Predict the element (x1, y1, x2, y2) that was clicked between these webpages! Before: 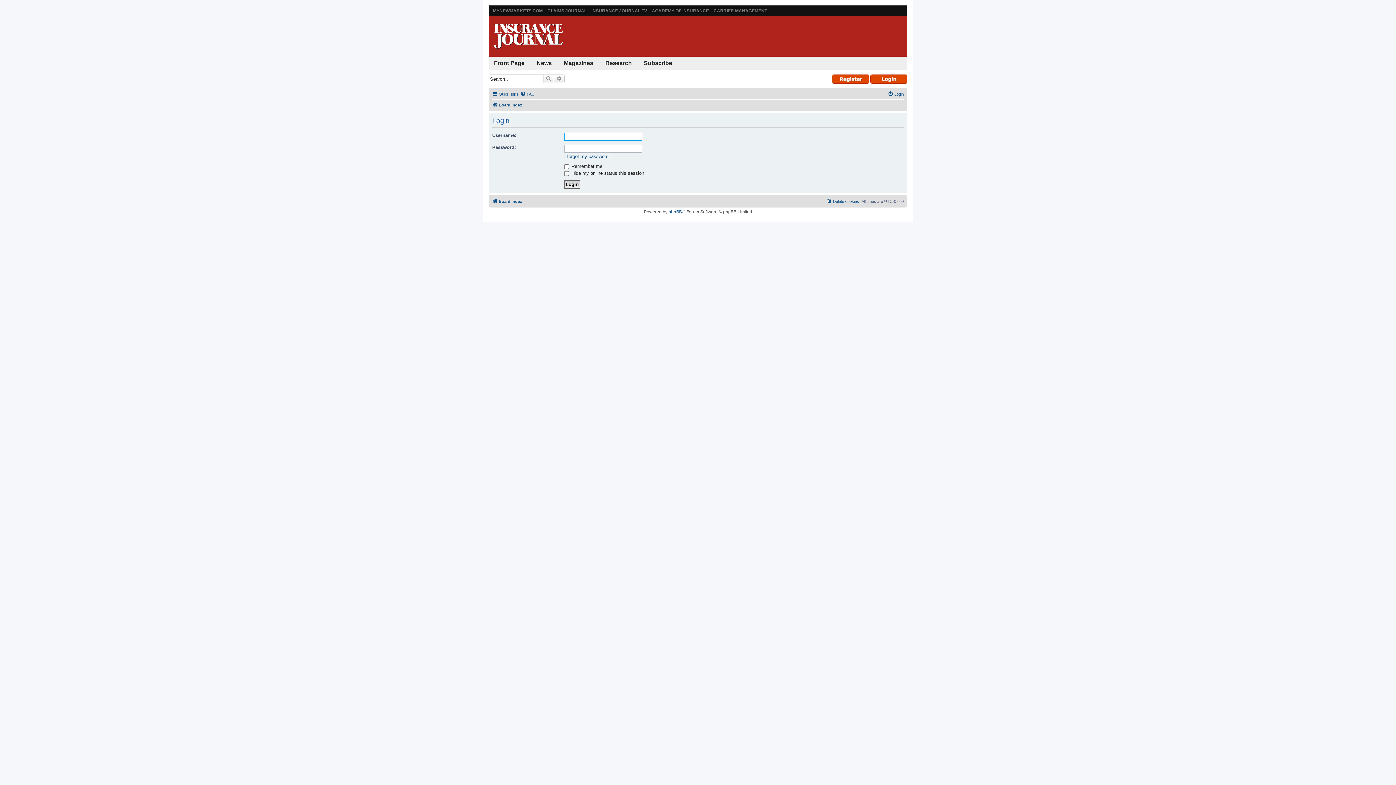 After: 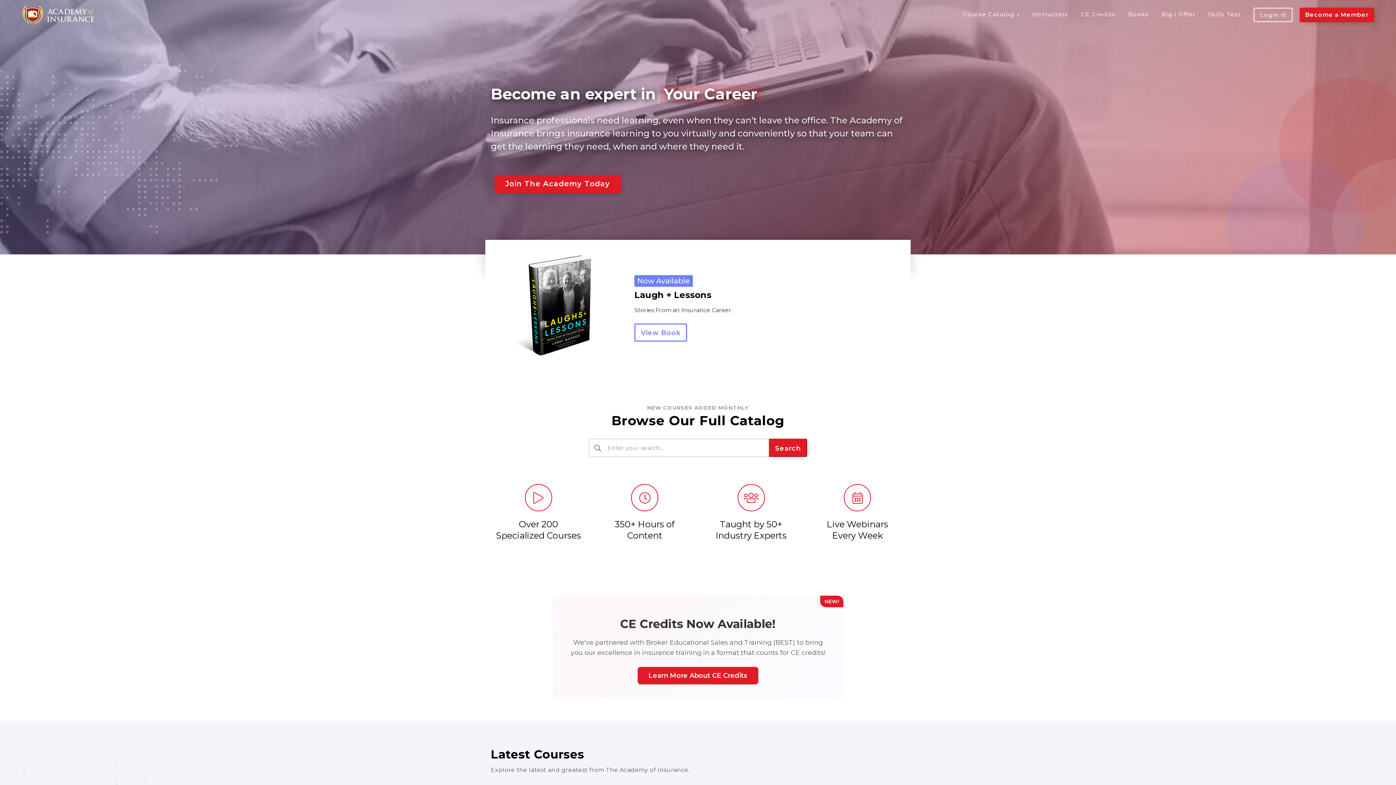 Action: bbox: (652, 8, 709, 13) label: ACADEMY OF INSURANCE